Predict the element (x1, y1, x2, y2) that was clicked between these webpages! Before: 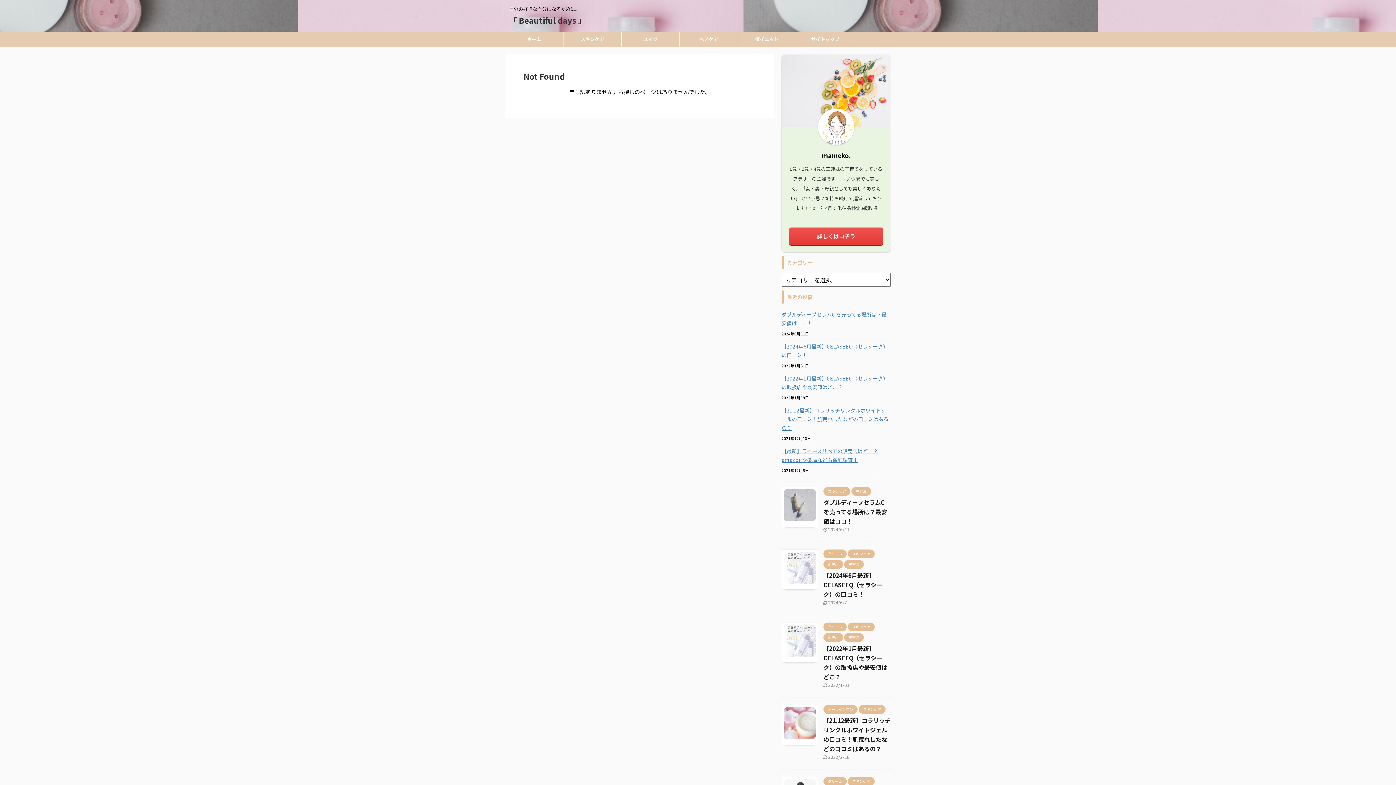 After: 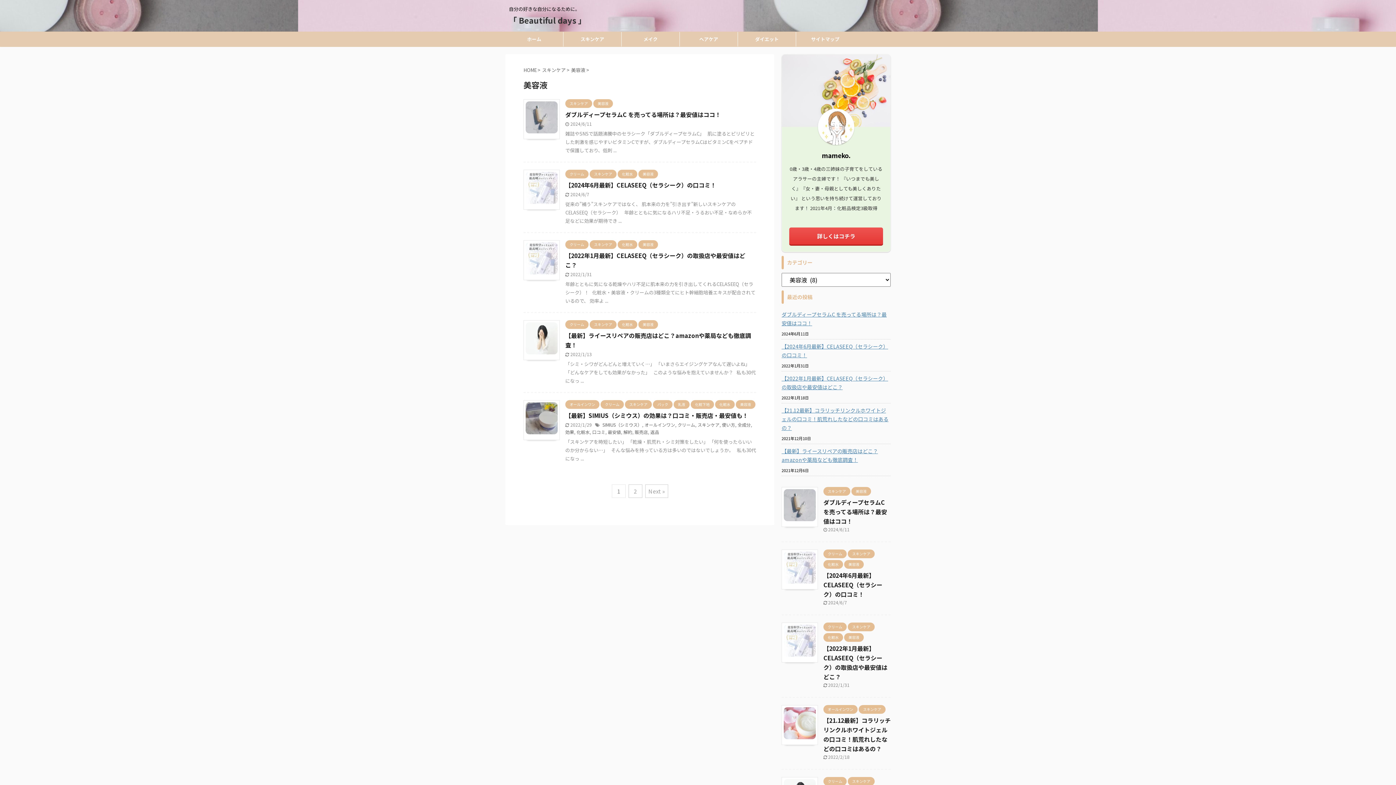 Action: bbox: (851, 487, 871, 494) label: 美容液